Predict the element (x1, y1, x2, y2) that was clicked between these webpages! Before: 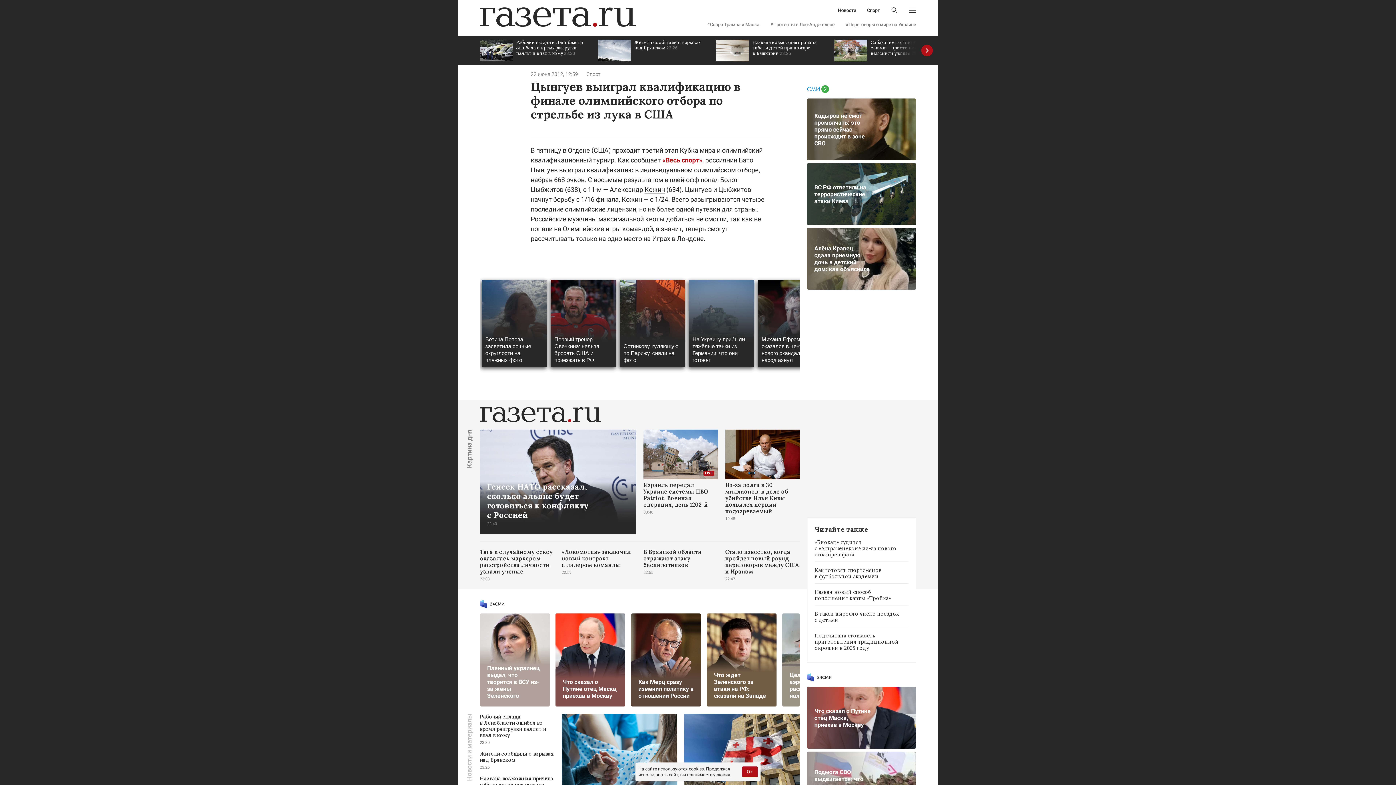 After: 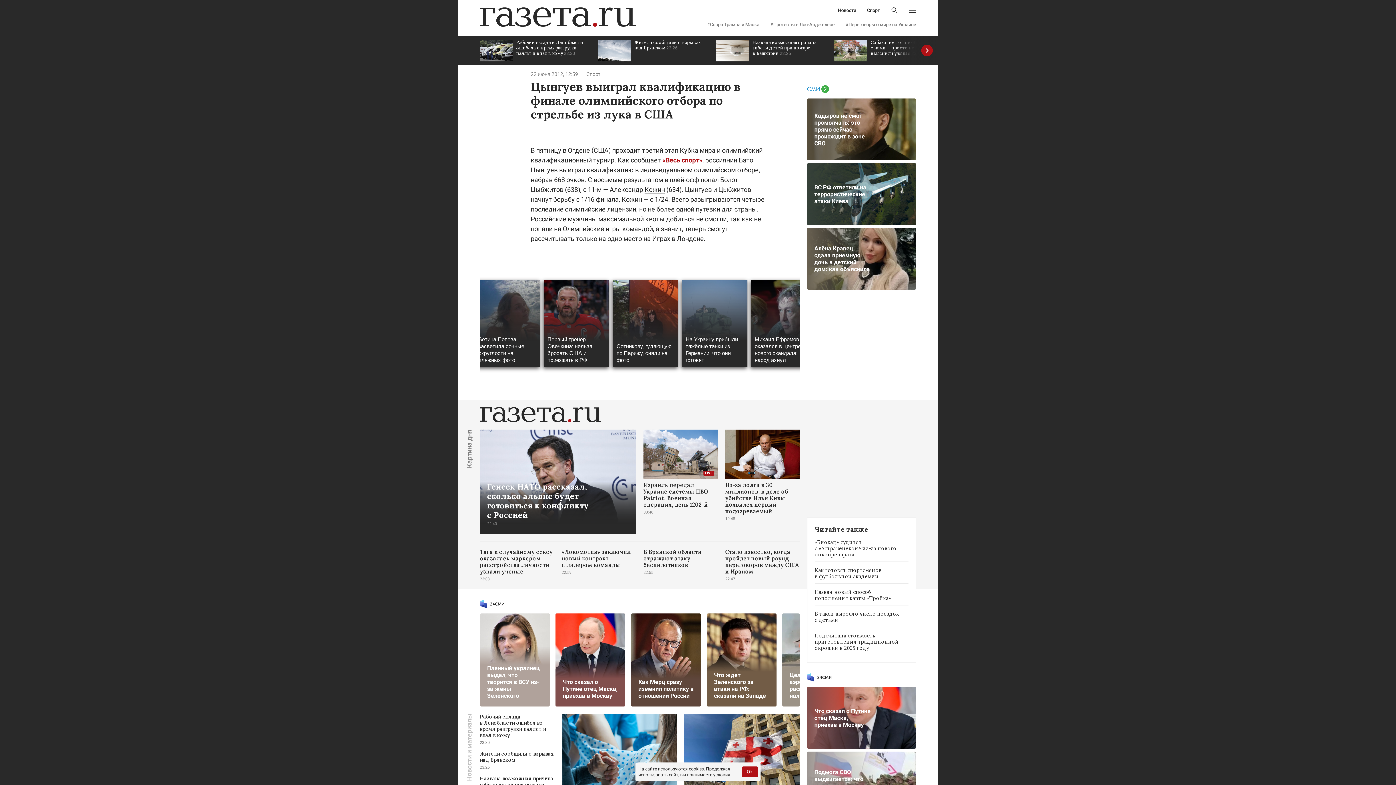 Action: label: Что сказал о Путине отец Маска, приехав в Москву bbox: (555, 613, 625, 706)